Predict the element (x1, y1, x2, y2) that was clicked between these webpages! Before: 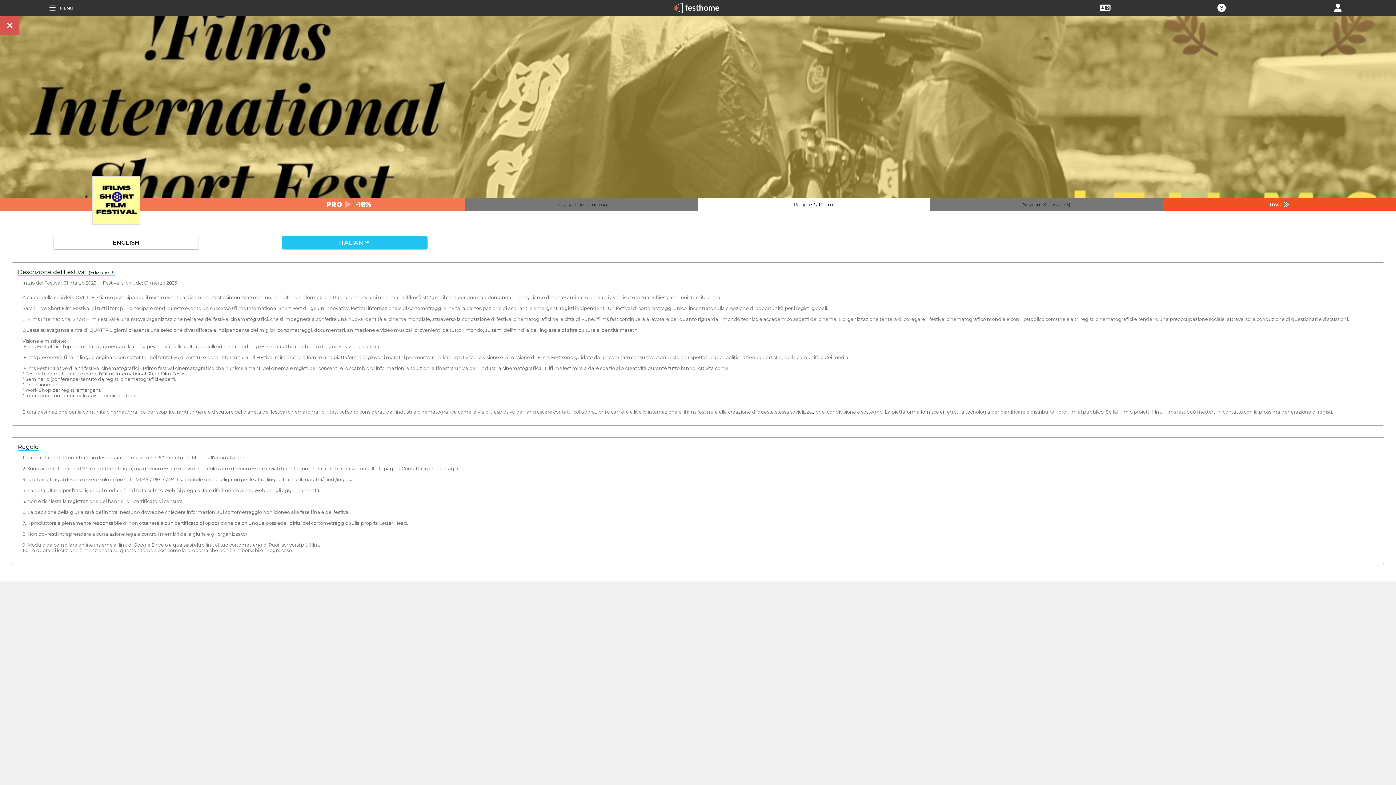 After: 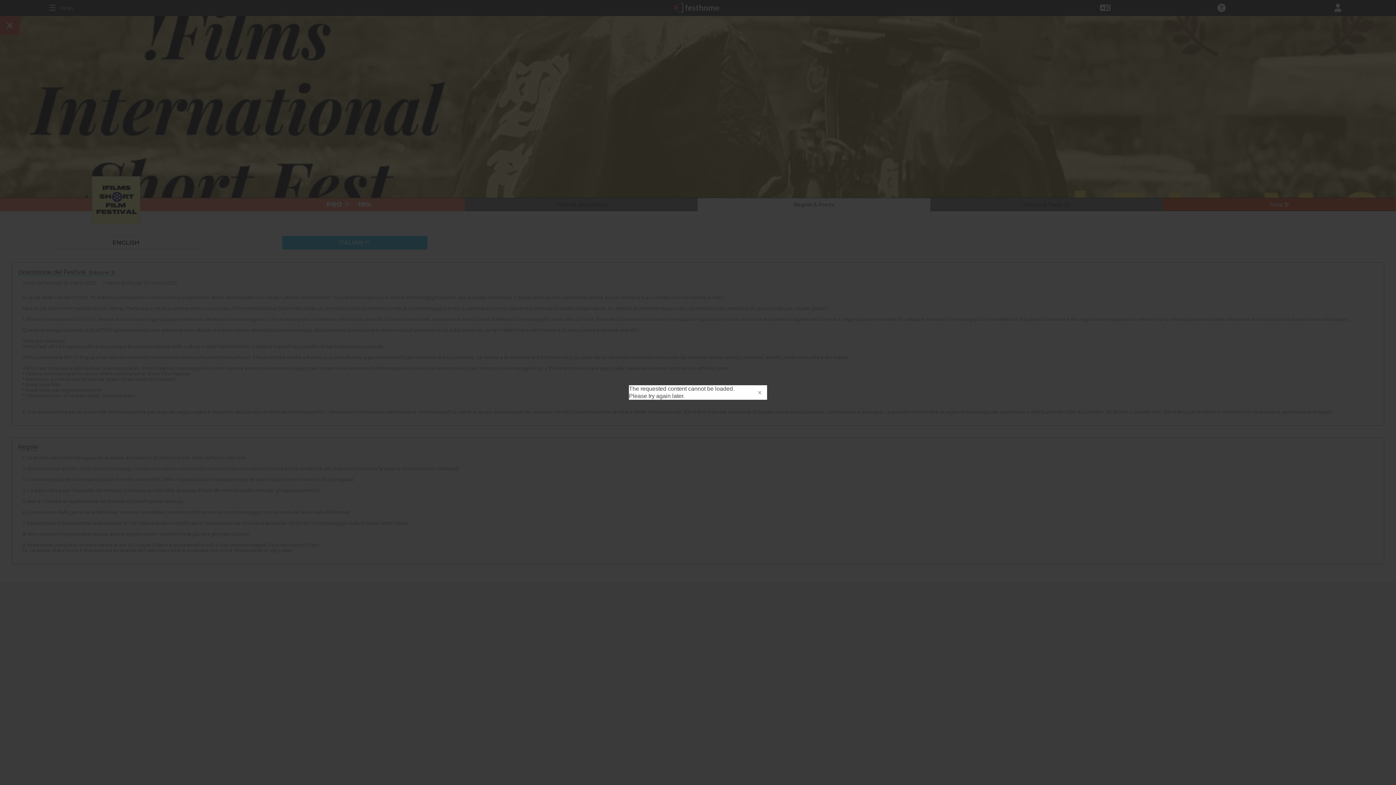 Action: bbox: (1217, 4, 1226, 10)